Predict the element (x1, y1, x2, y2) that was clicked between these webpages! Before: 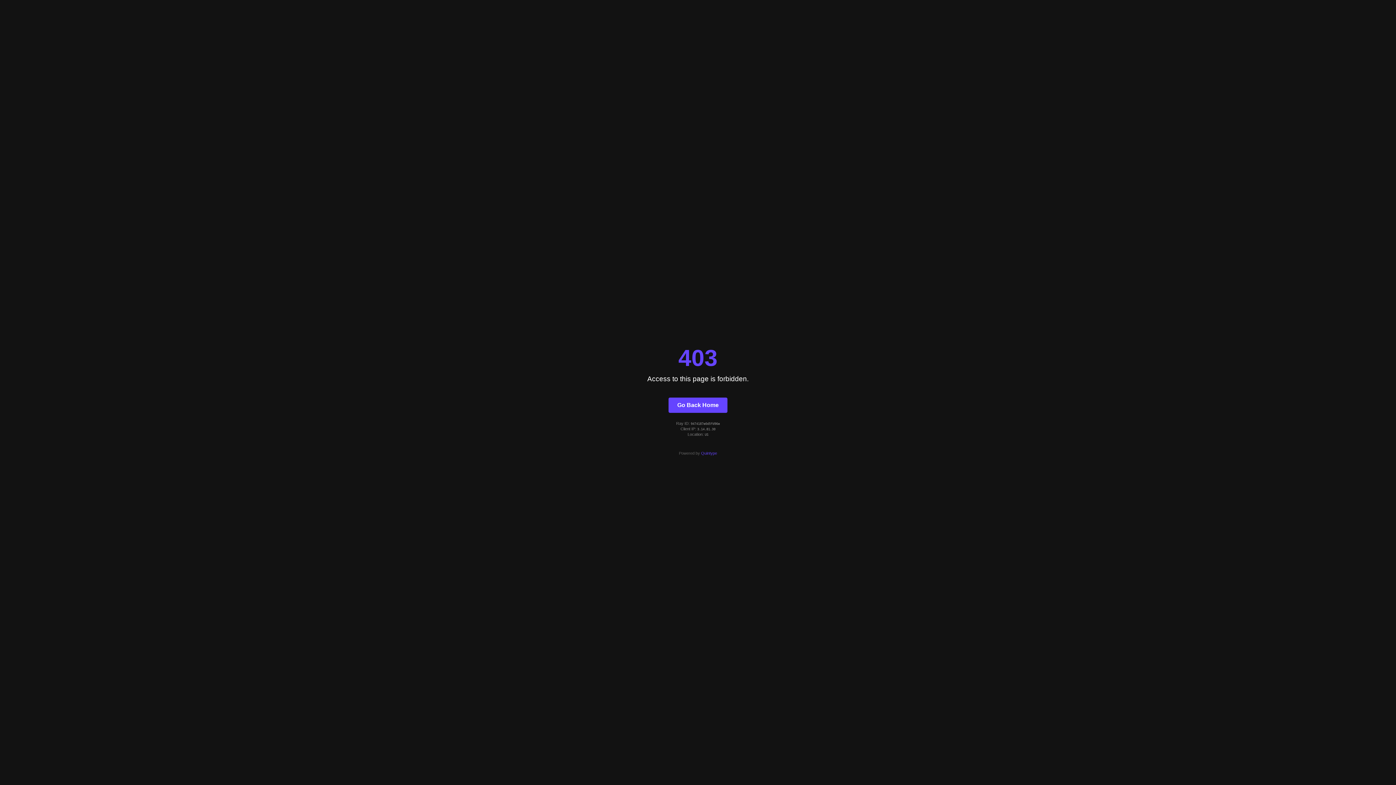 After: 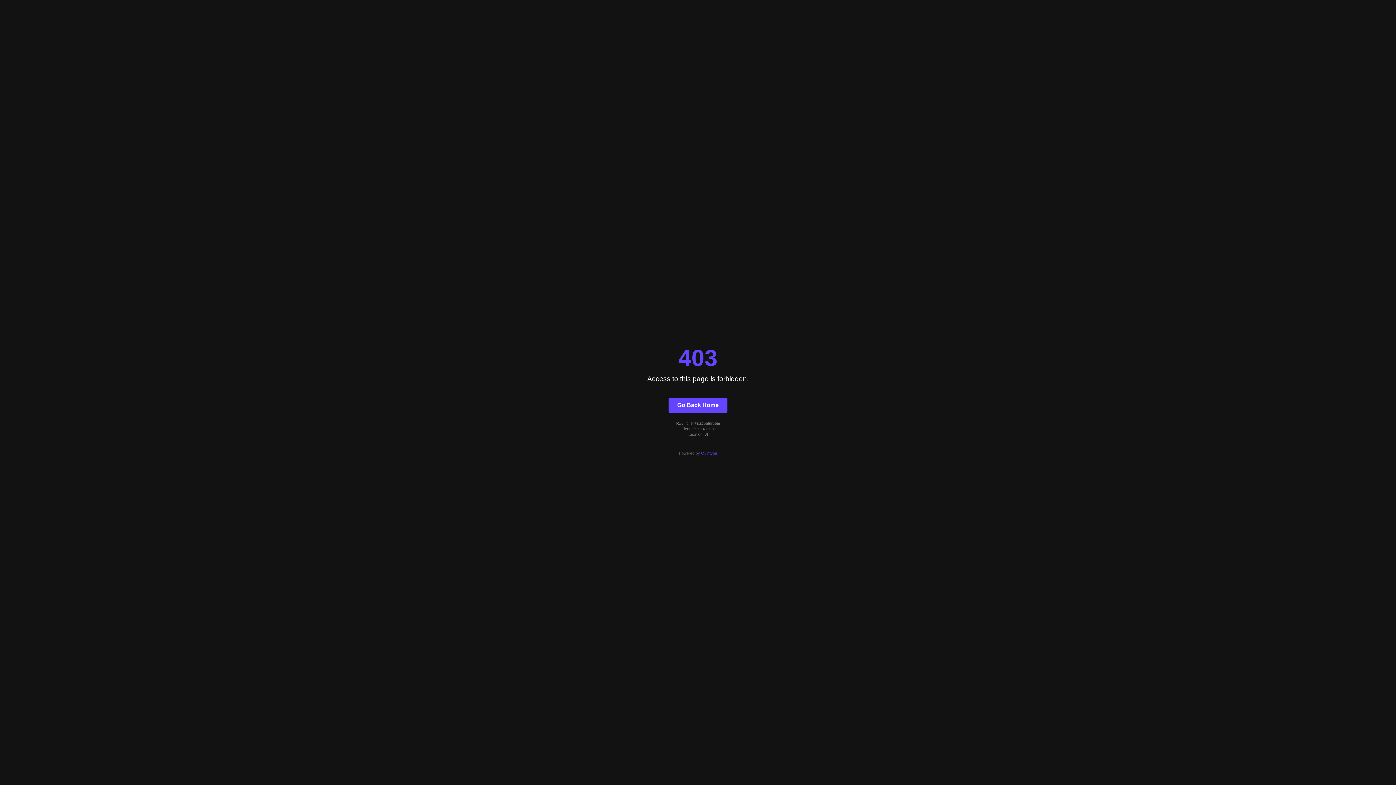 Action: bbox: (701, 451, 717, 455) label: Quintype